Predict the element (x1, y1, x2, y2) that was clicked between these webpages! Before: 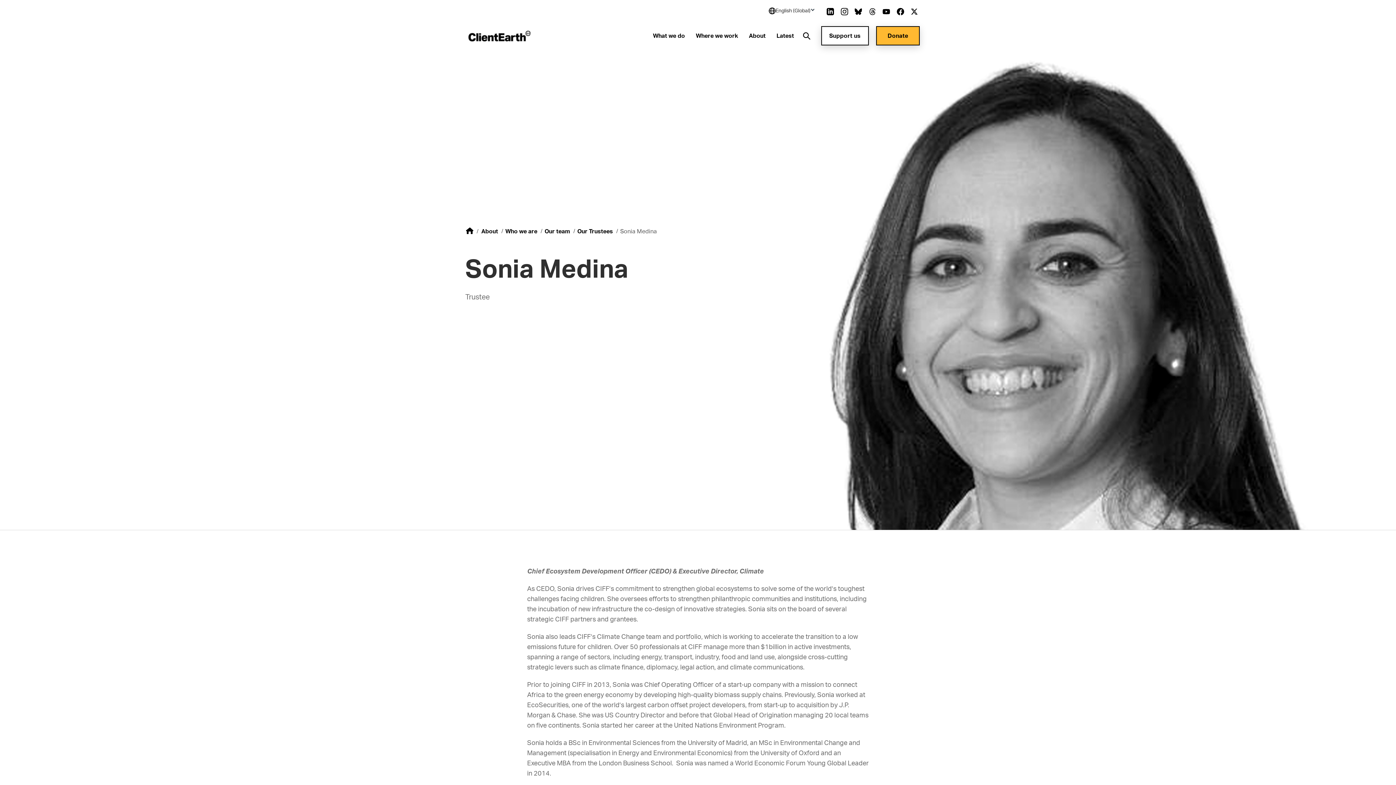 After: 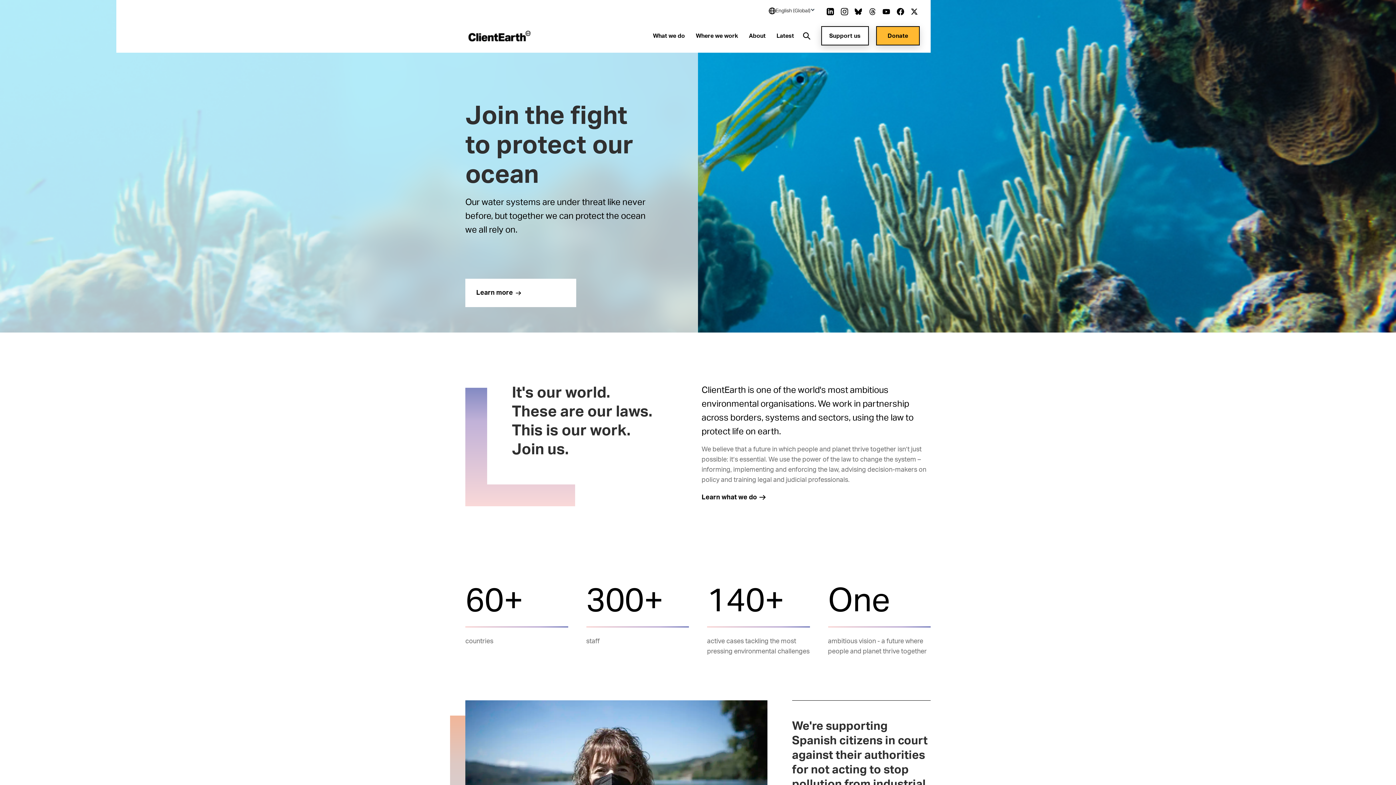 Action: label: Link to homepage bbox: (465, 30, 532, 41)